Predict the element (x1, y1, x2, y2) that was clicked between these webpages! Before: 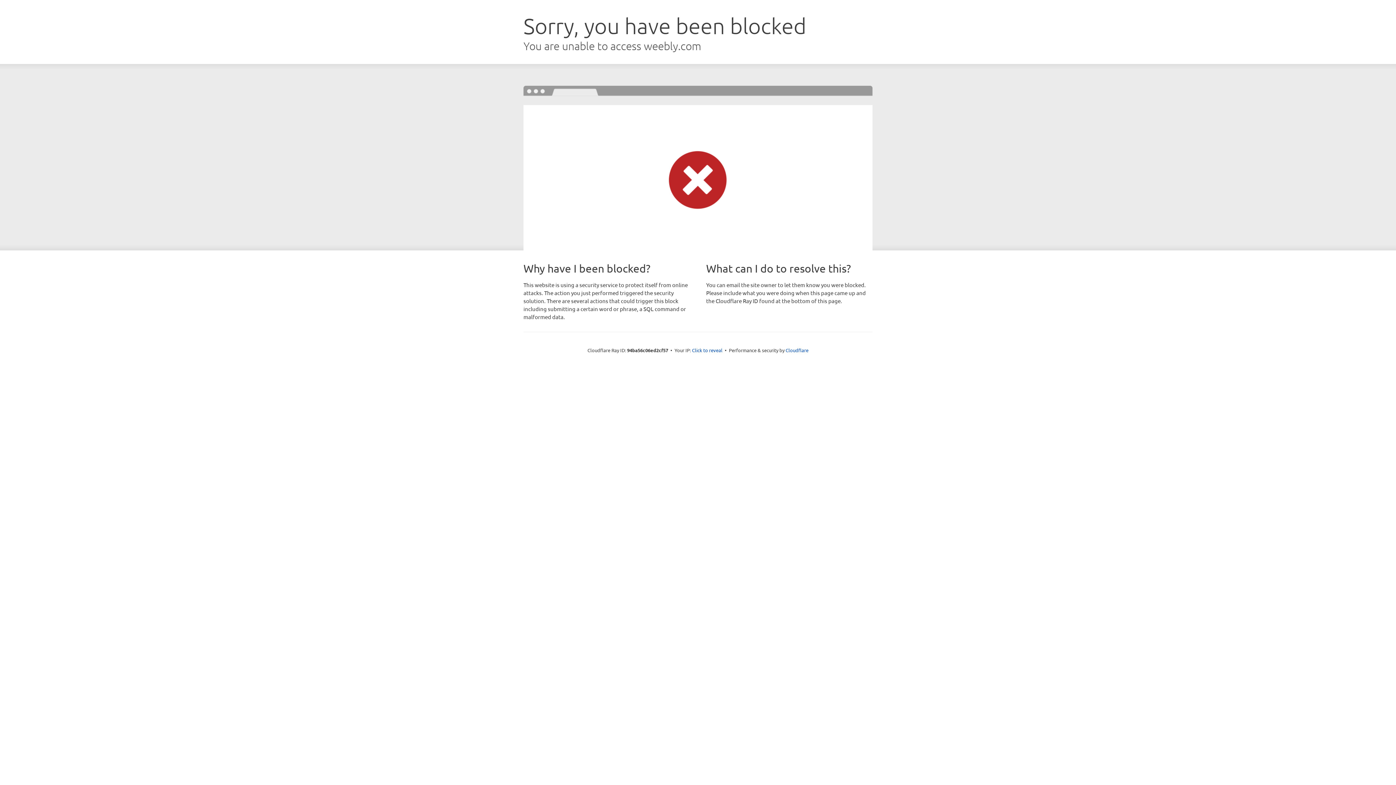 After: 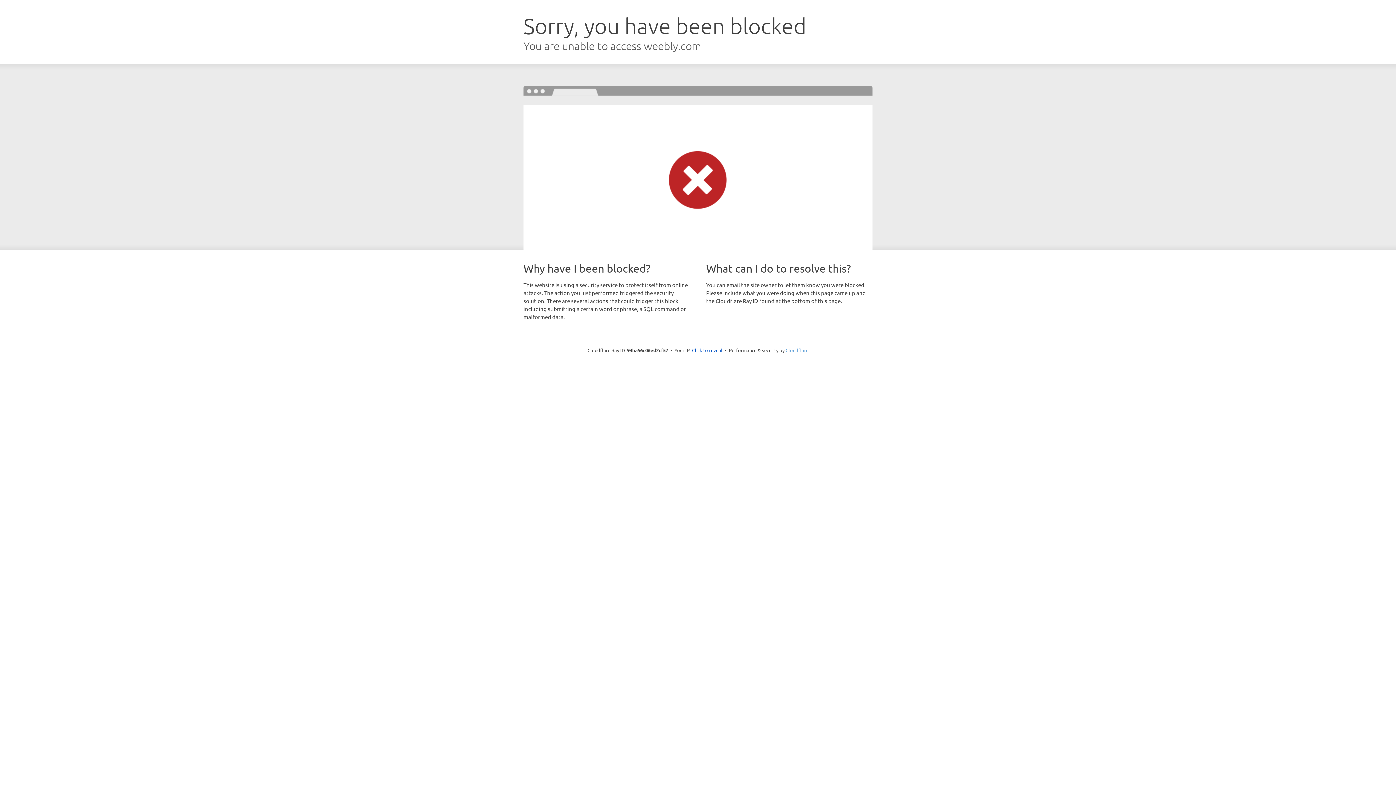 Action: bbox: (785, 347, 808, 353) label: Cloudflare